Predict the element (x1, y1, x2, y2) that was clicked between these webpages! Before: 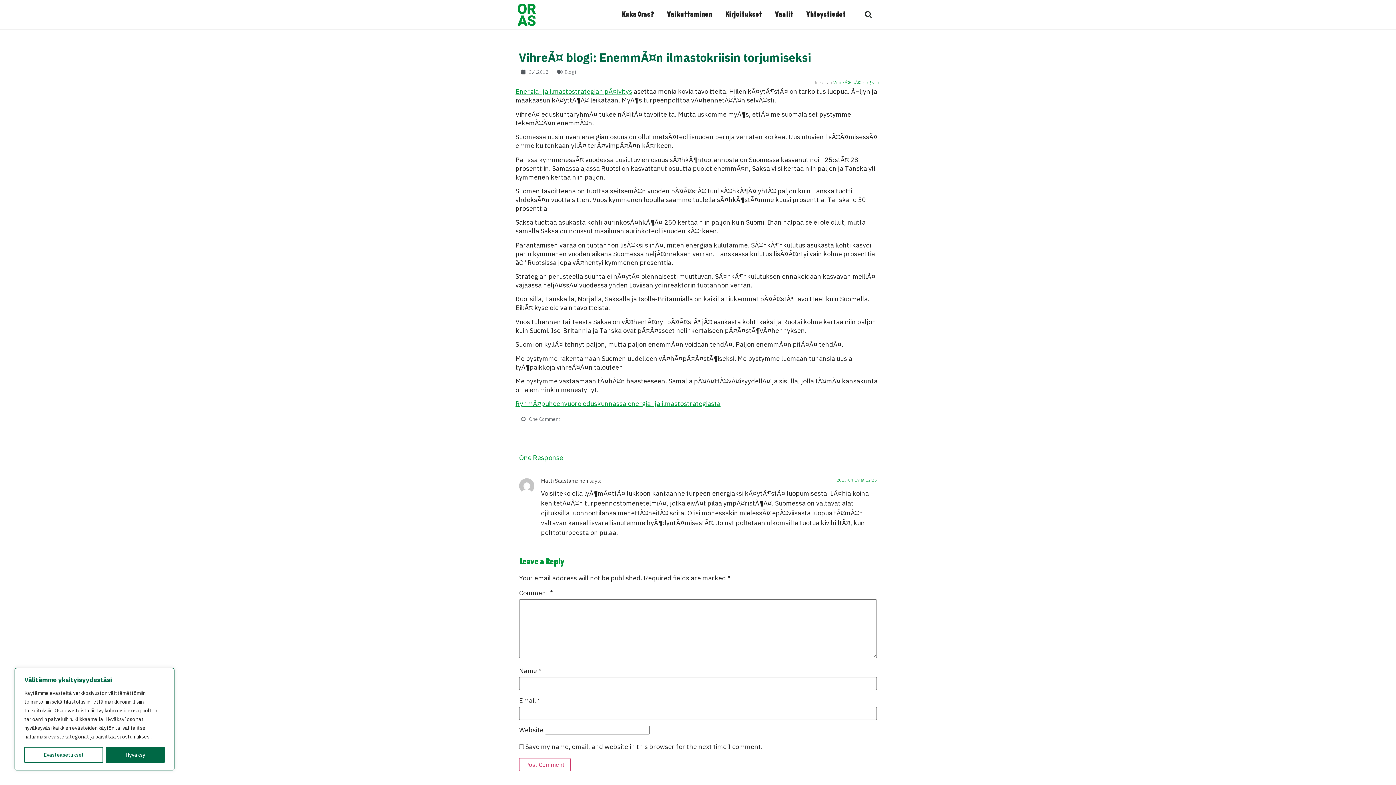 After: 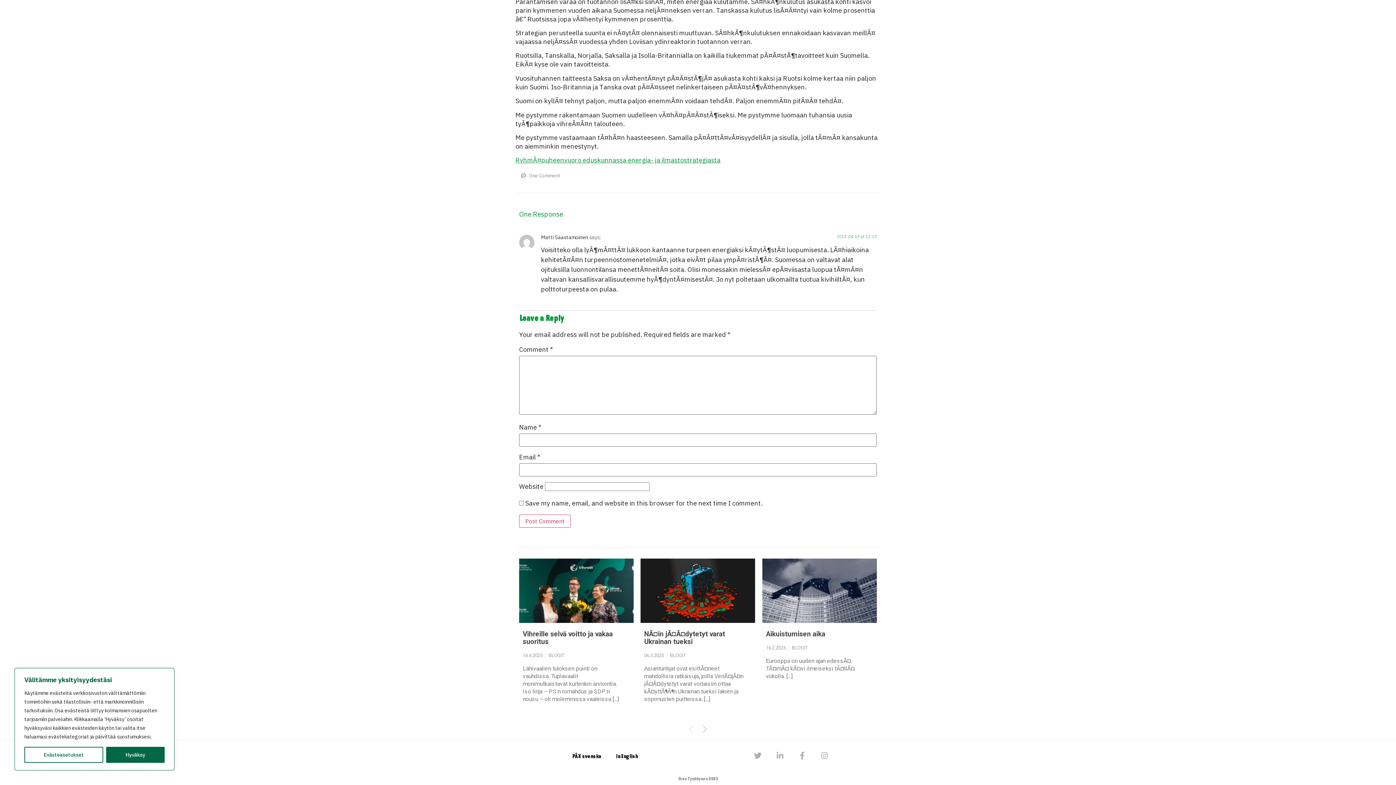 Action: label: 2013-04-19 at 12:25 bbox: (836, 477, 877, 482)